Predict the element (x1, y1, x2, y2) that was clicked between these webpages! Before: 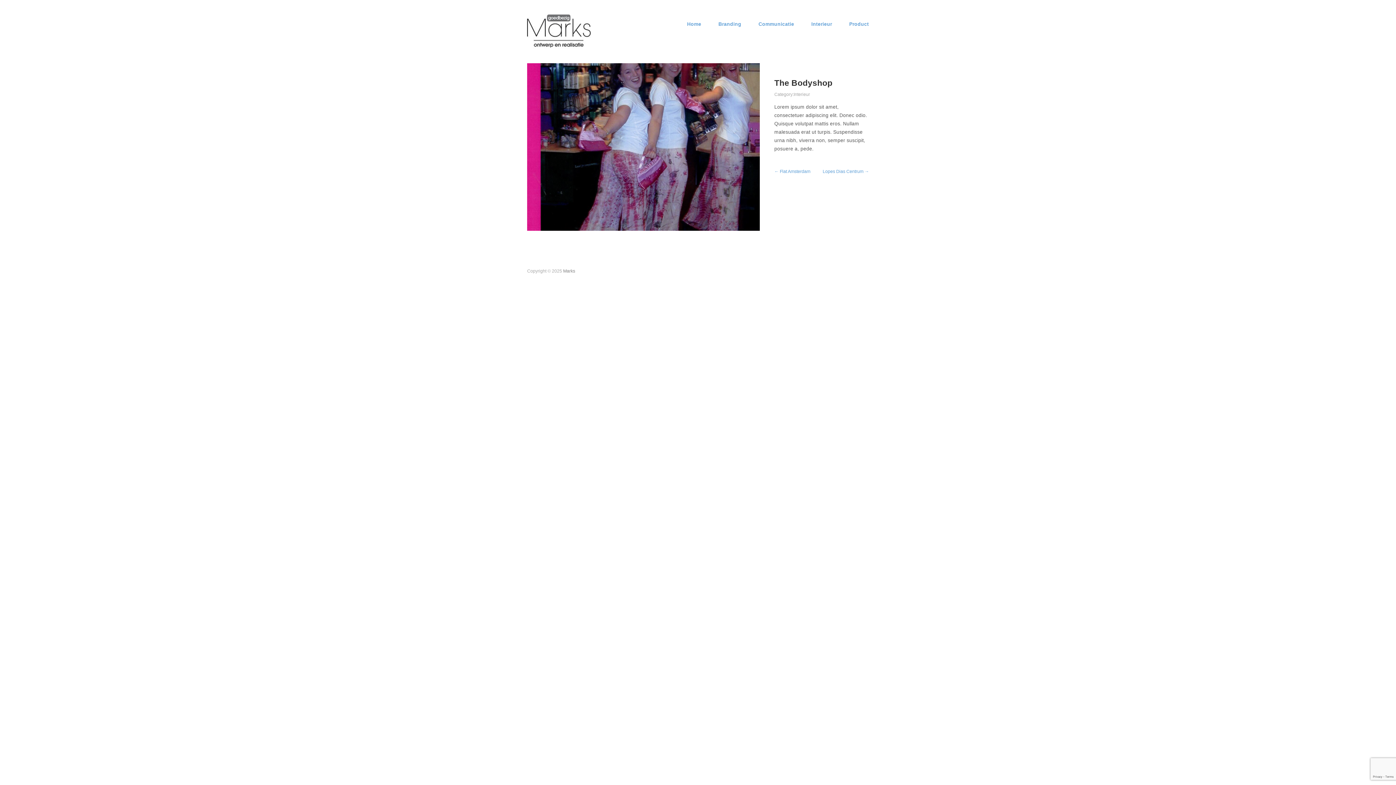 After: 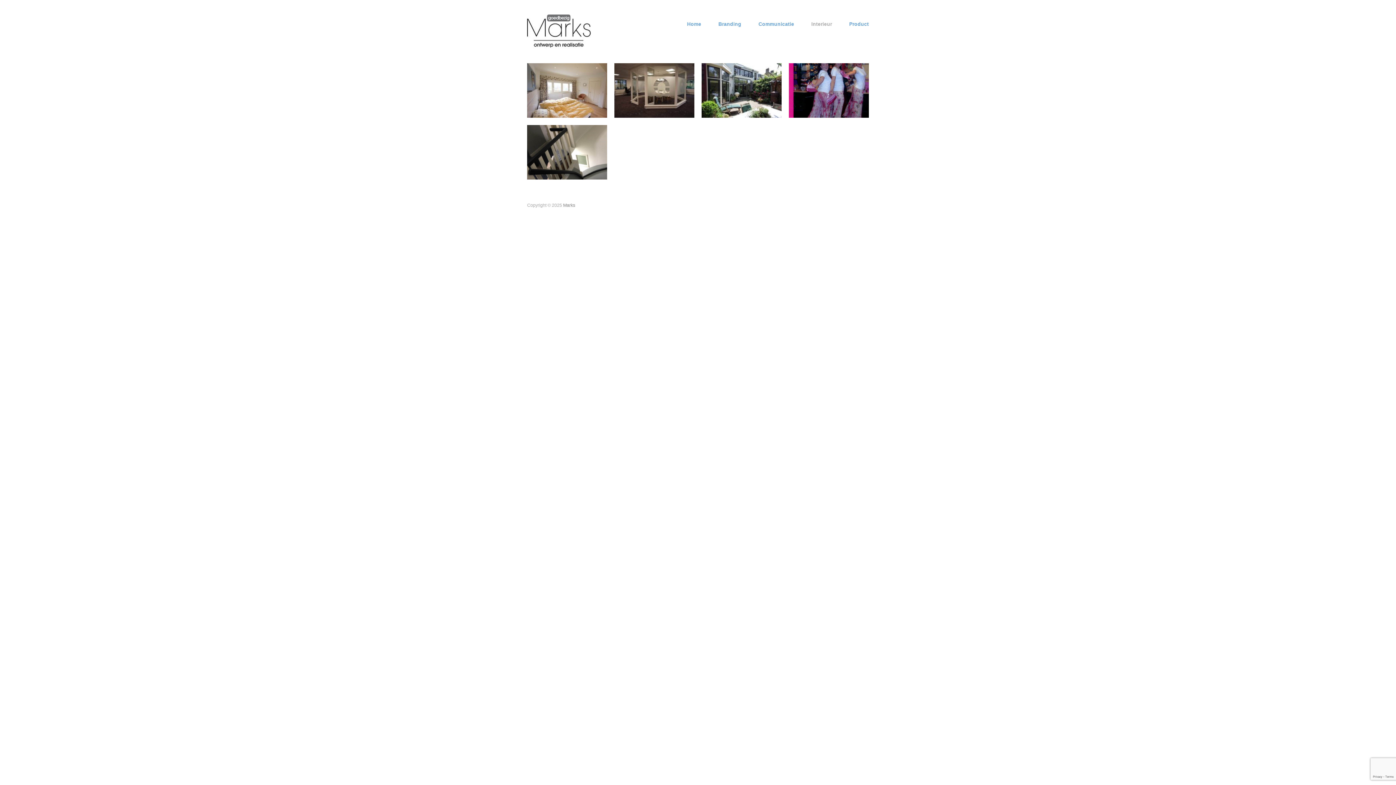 Action: bbox: (793, 91, 810, 97) label: Interieur